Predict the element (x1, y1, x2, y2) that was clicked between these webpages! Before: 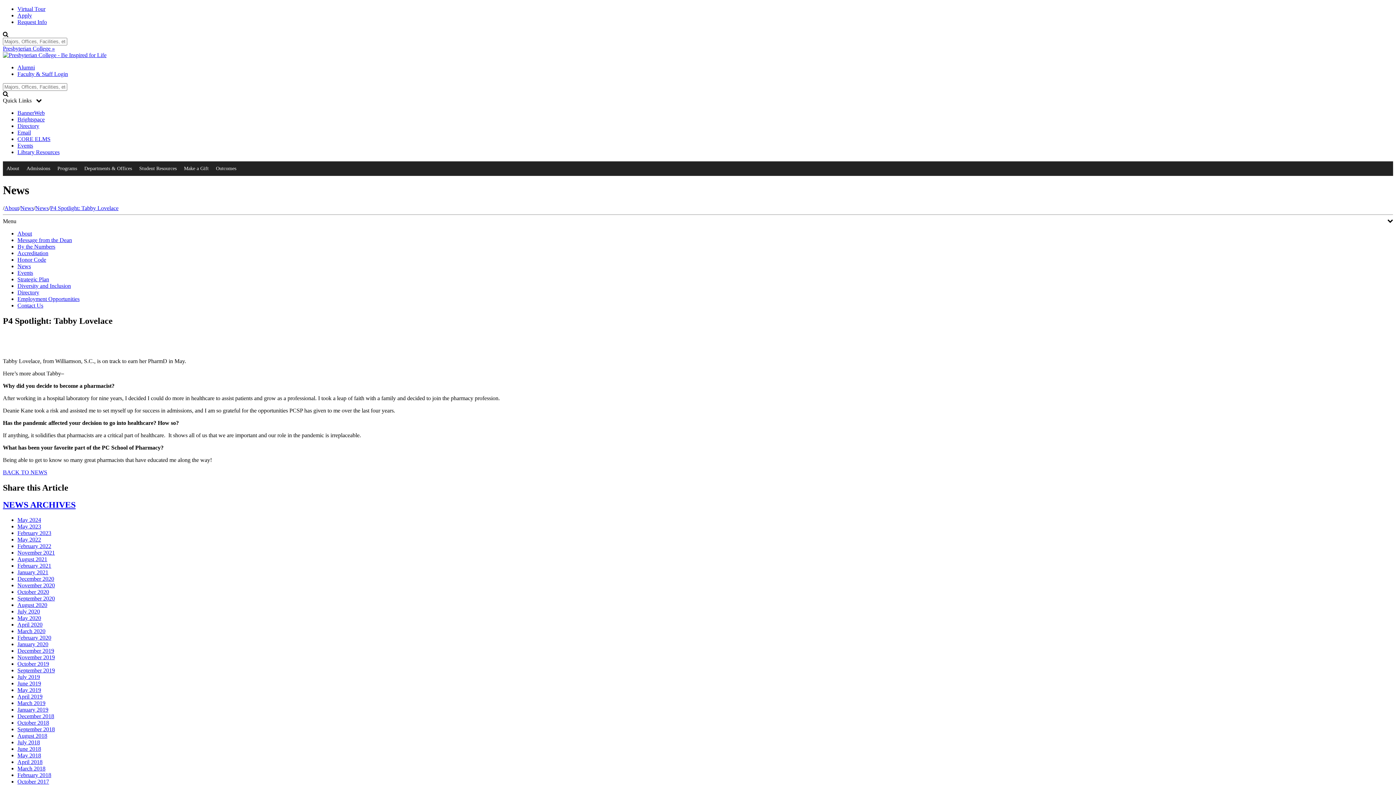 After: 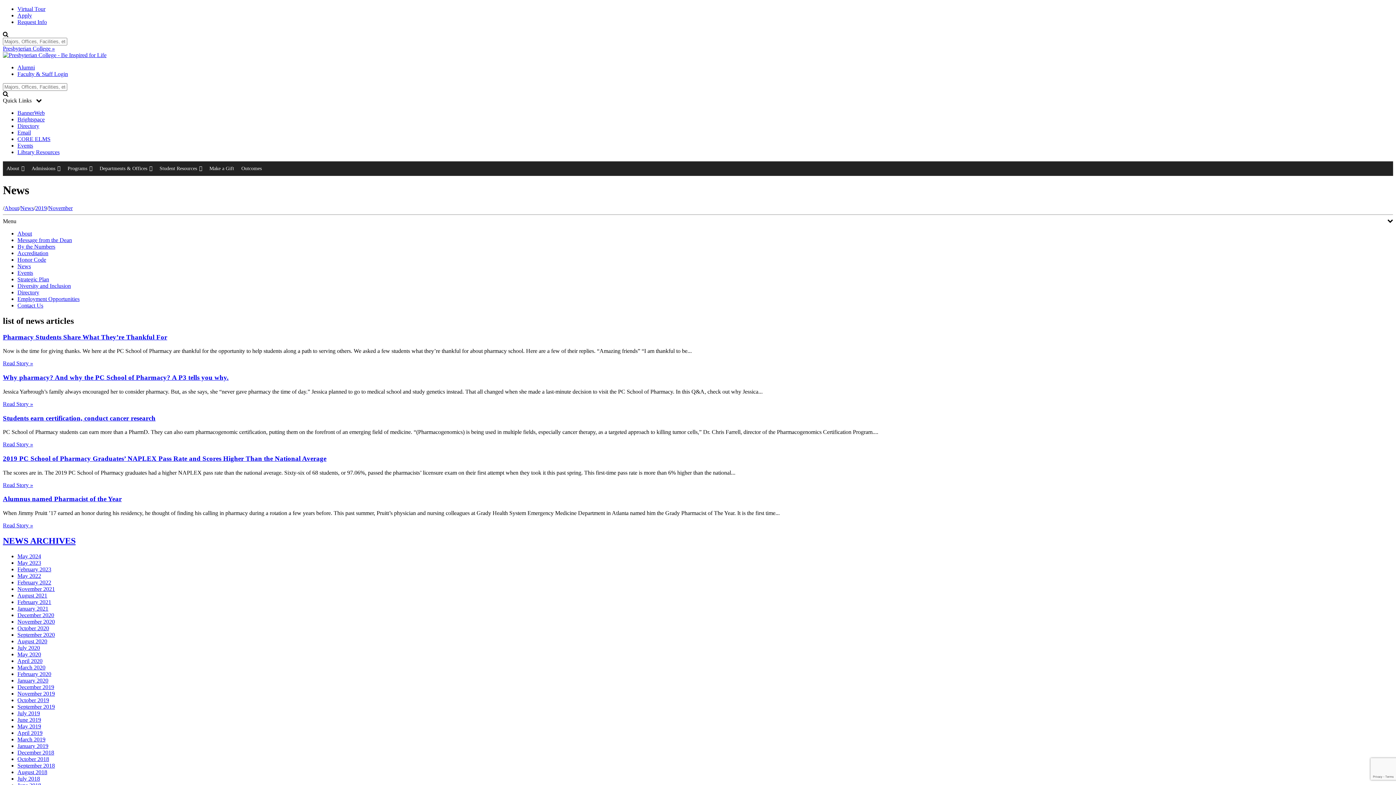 Action: bbox: (17, 654, 54, 660) label: November 2019